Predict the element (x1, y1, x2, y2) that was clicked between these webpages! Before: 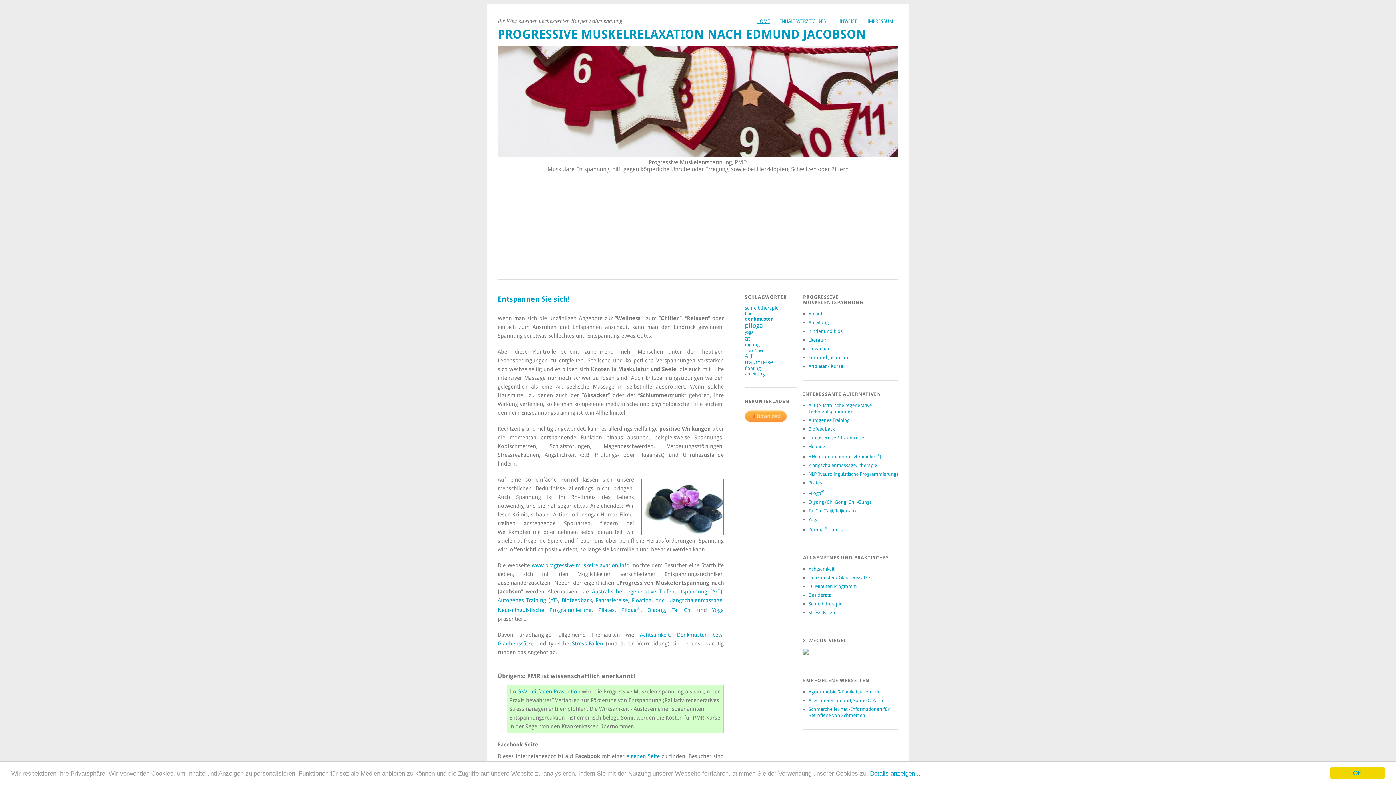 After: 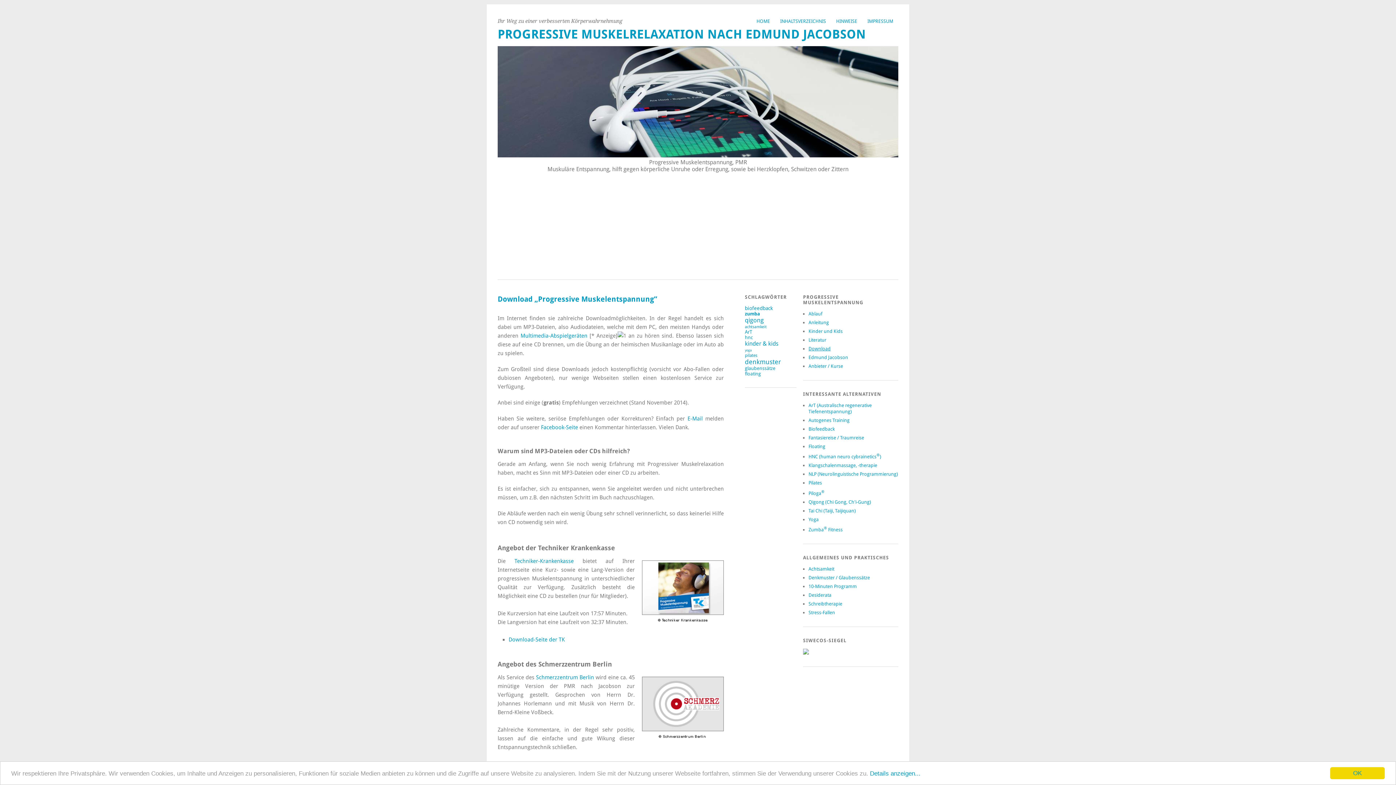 Action: bbox: (745, 418, 786, 424)